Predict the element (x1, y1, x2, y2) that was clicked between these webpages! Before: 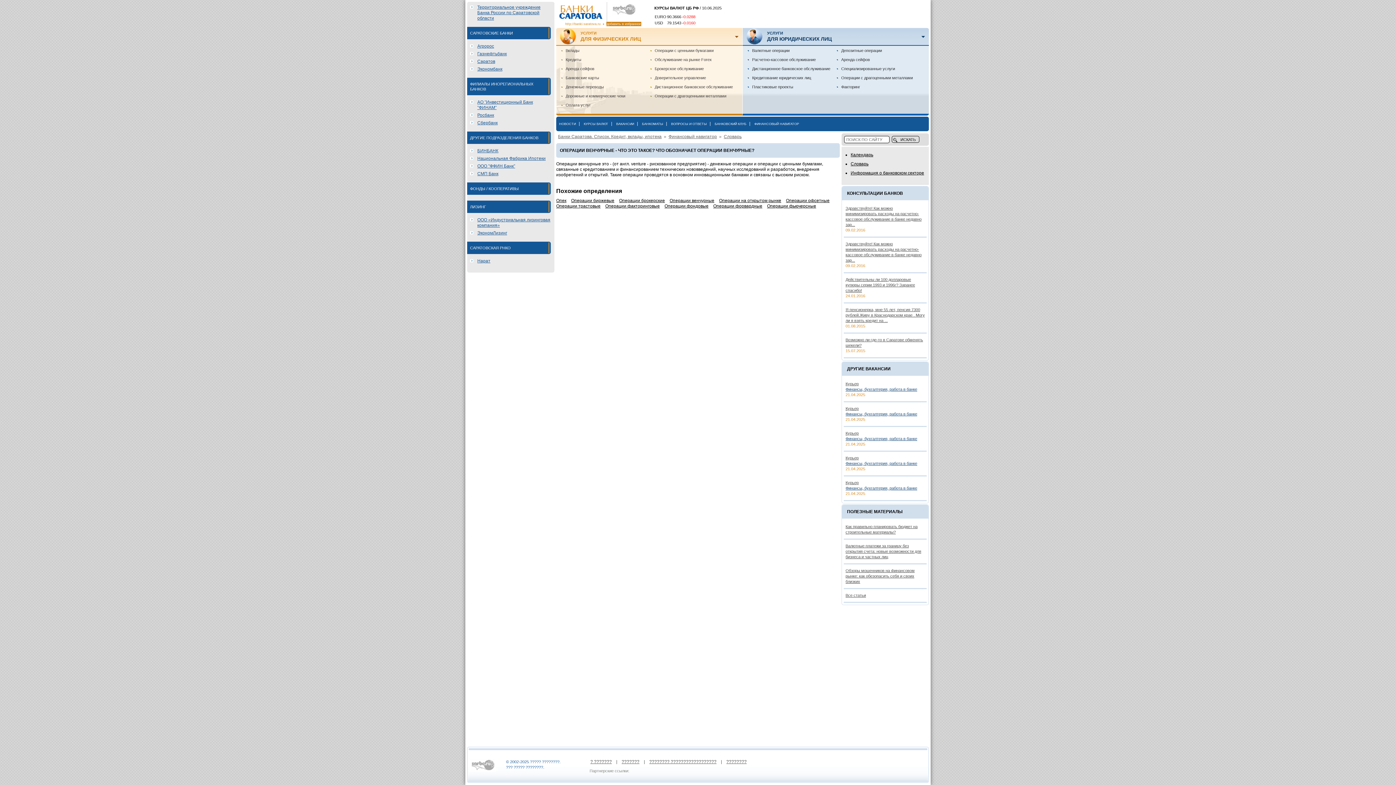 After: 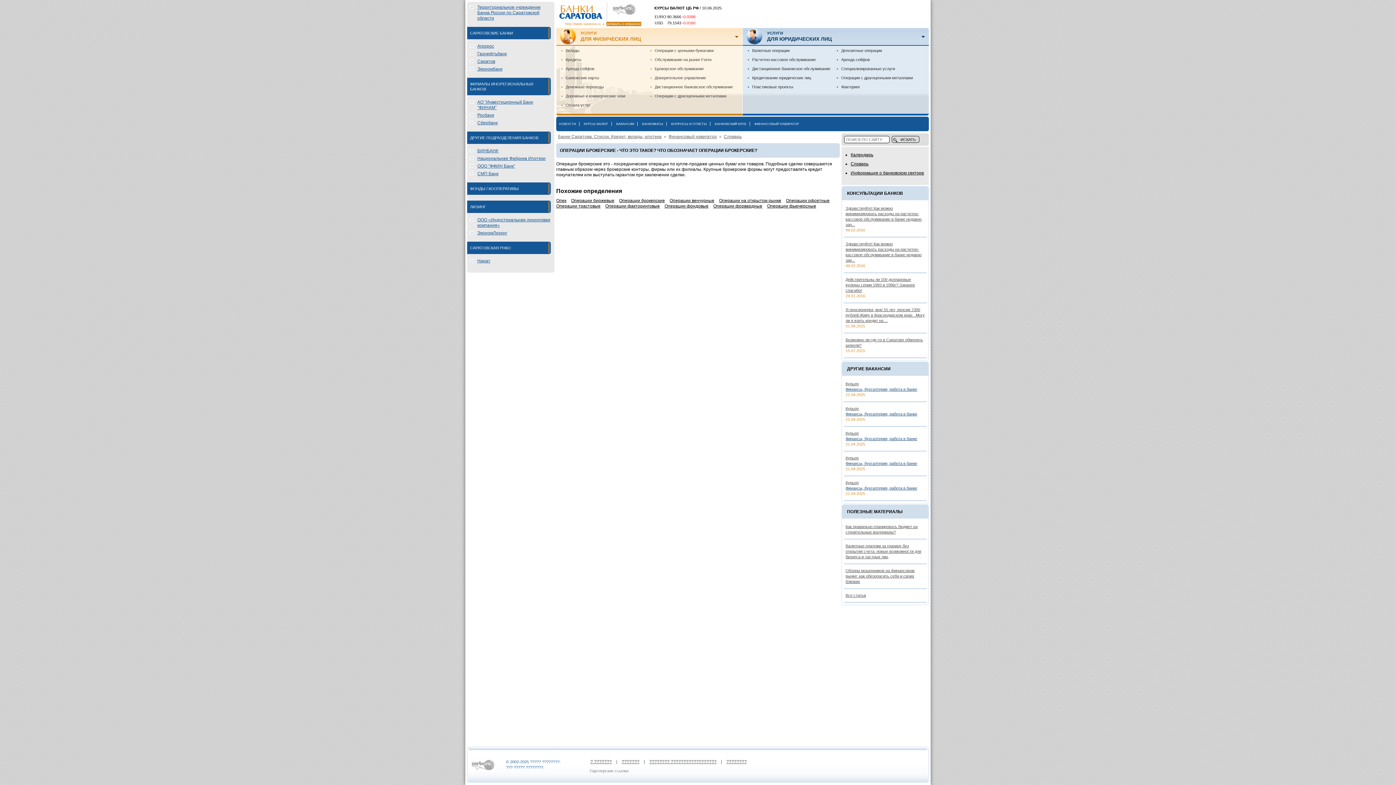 Action: label: Операции брокерские bbox: (619, 198, 665, 203)